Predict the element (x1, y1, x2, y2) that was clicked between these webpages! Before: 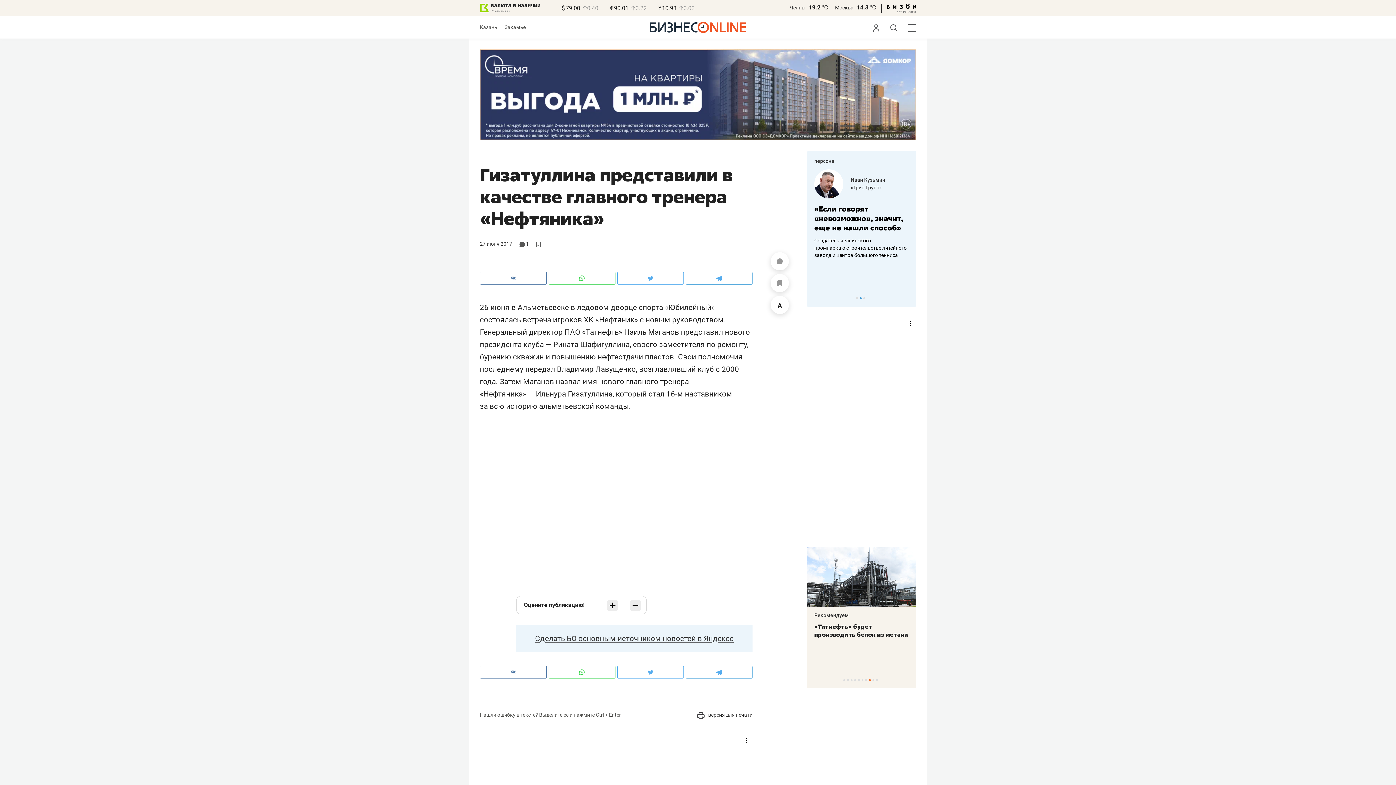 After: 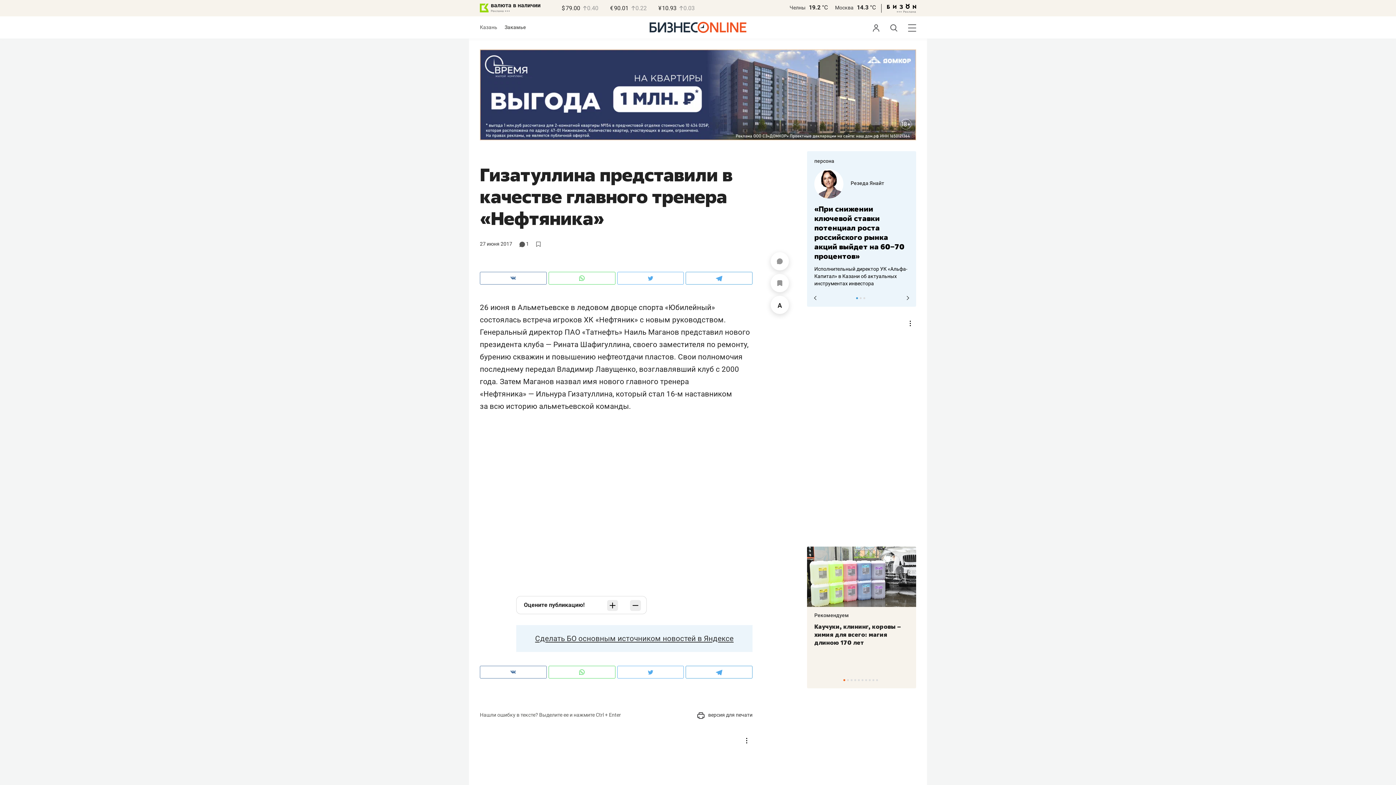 Action: bbox: (856, 297, 858, 299) label: 1 of 3